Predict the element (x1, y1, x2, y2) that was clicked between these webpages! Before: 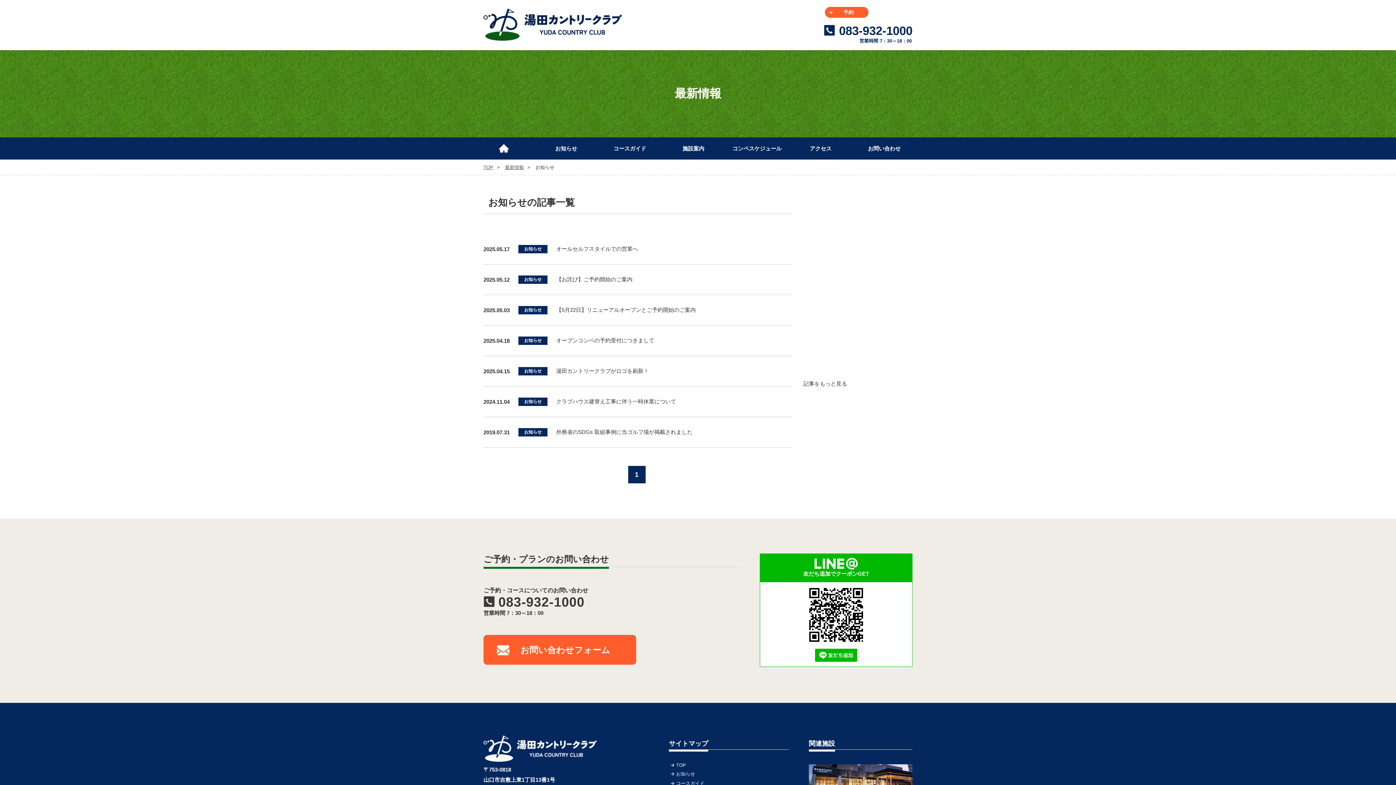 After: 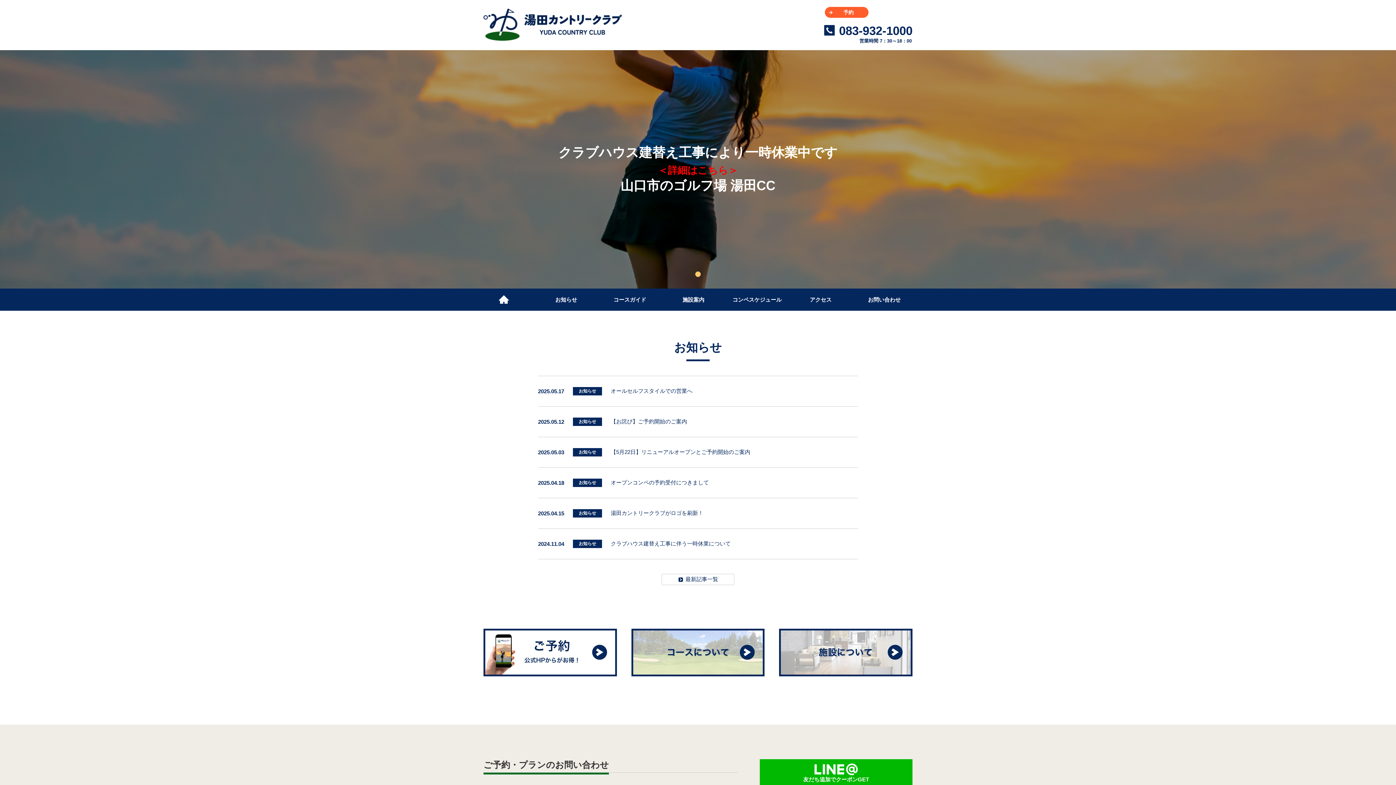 Action: bbox: (676, 762, 686, 768) label: TOP